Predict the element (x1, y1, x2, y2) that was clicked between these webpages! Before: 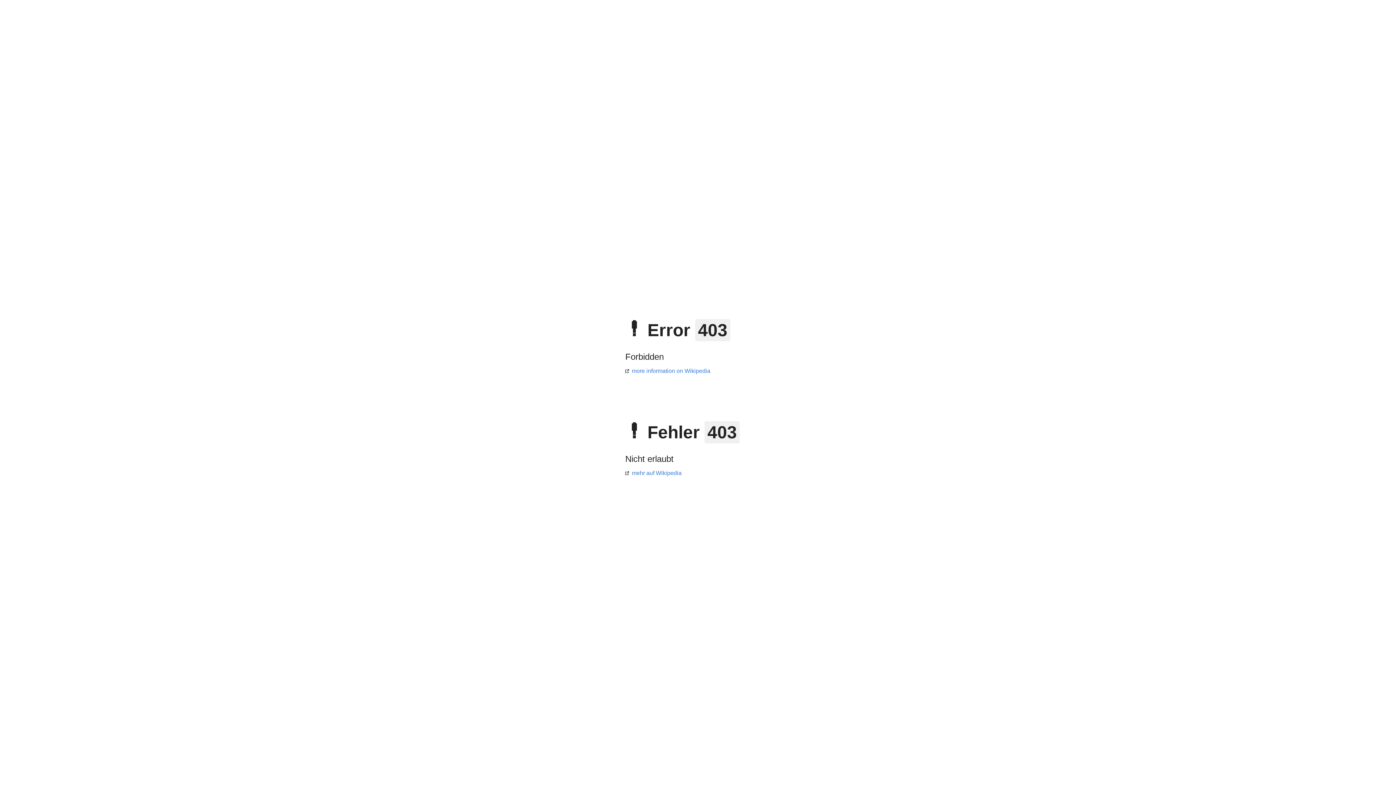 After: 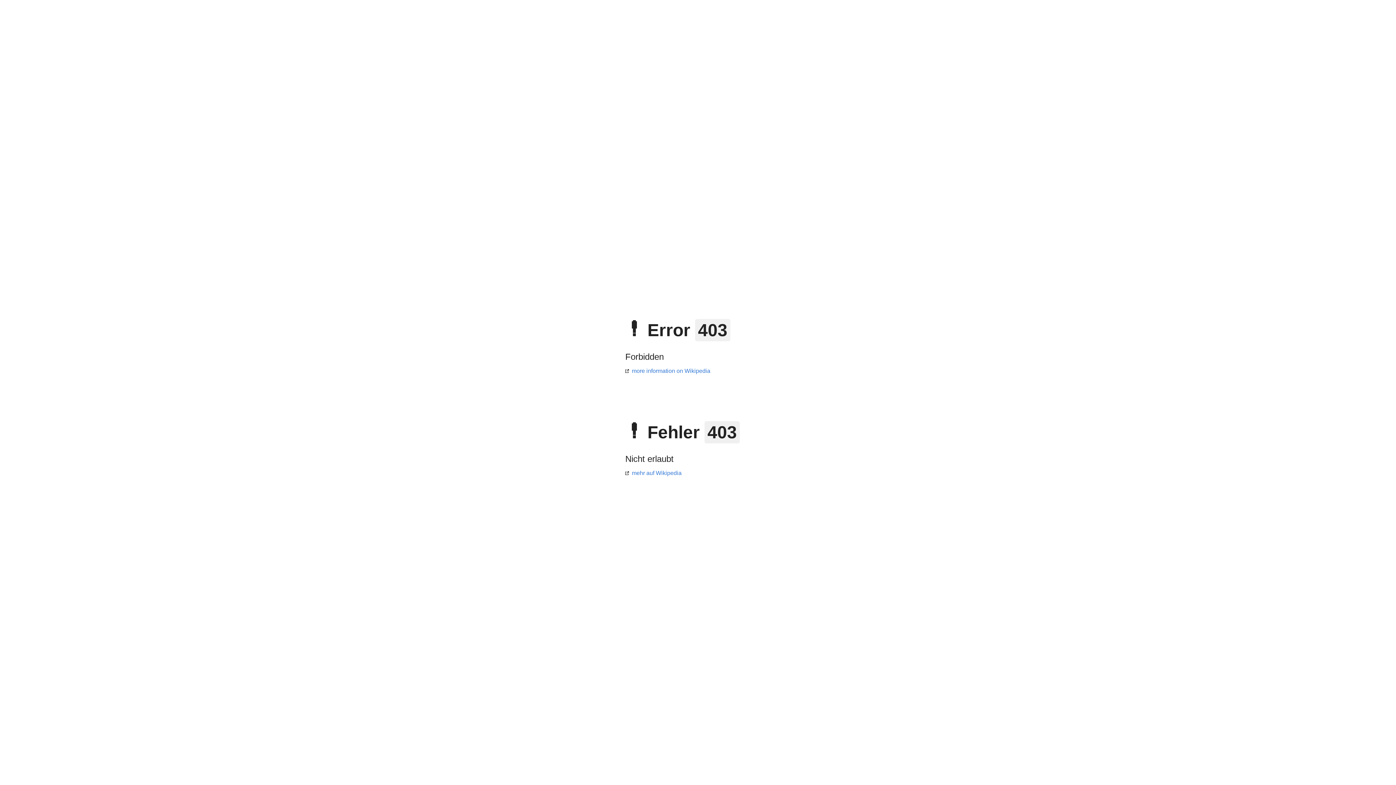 Action: bbox: (625, 368, 710, 374) label: more information on Wikipedia